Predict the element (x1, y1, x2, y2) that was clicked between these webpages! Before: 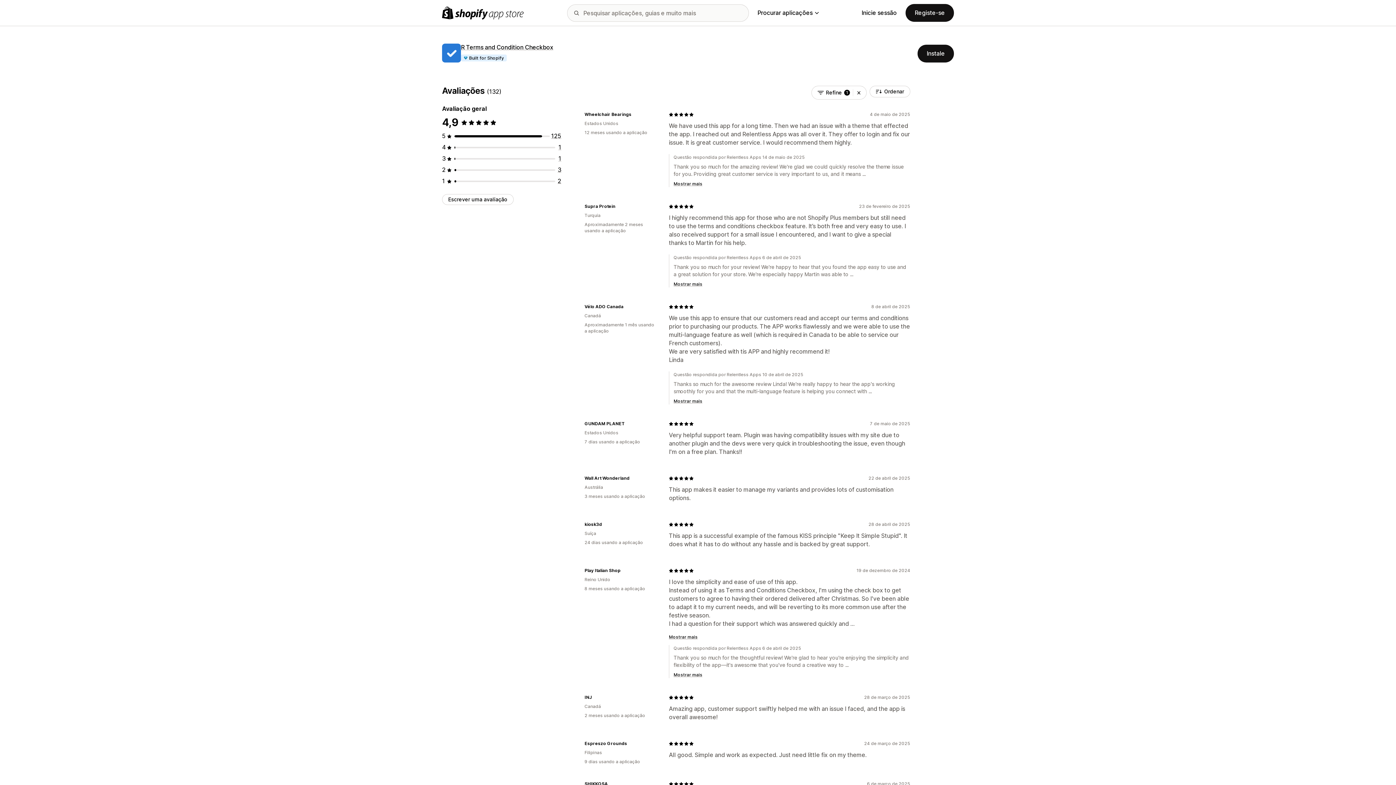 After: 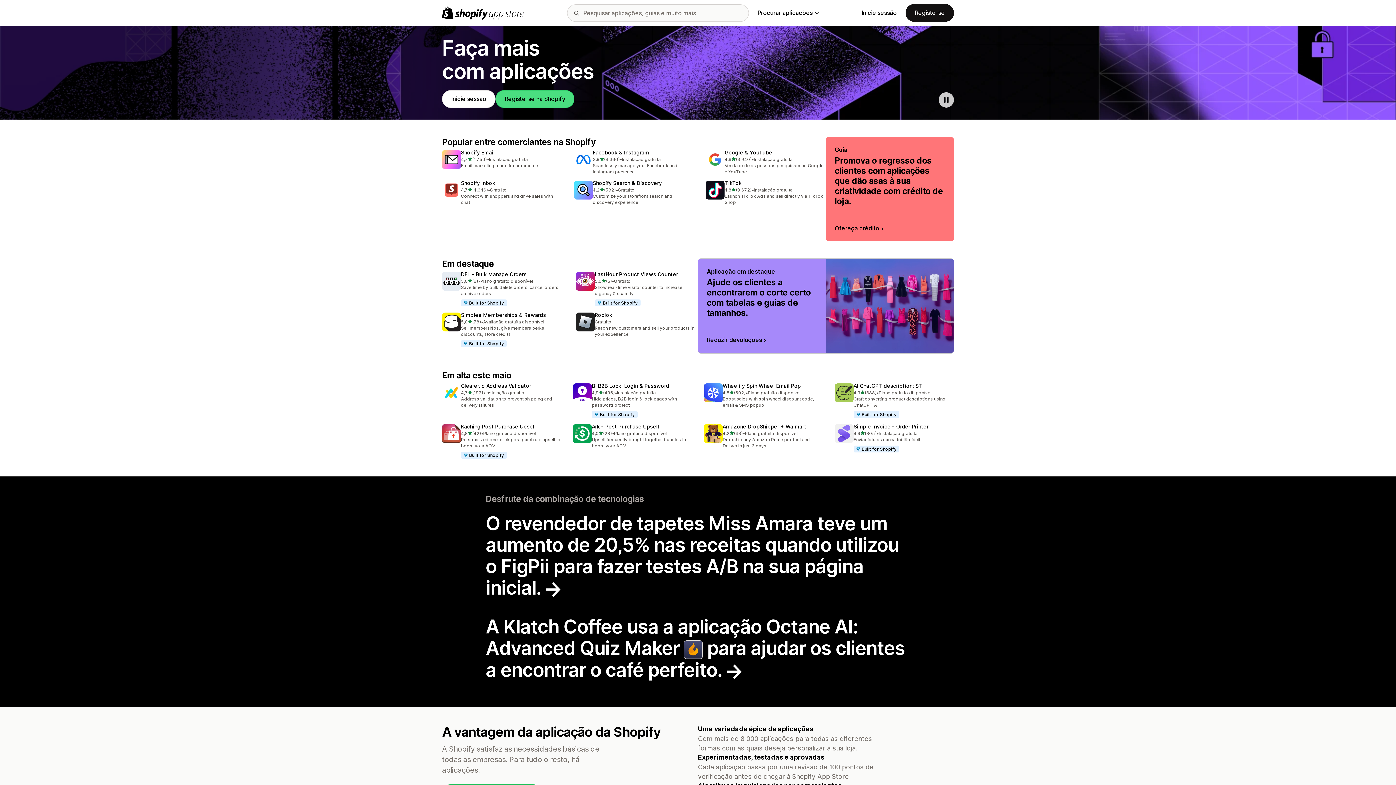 Action: label: Logótipo da App Store Shopify bbox: (442, 6, 524, 19)